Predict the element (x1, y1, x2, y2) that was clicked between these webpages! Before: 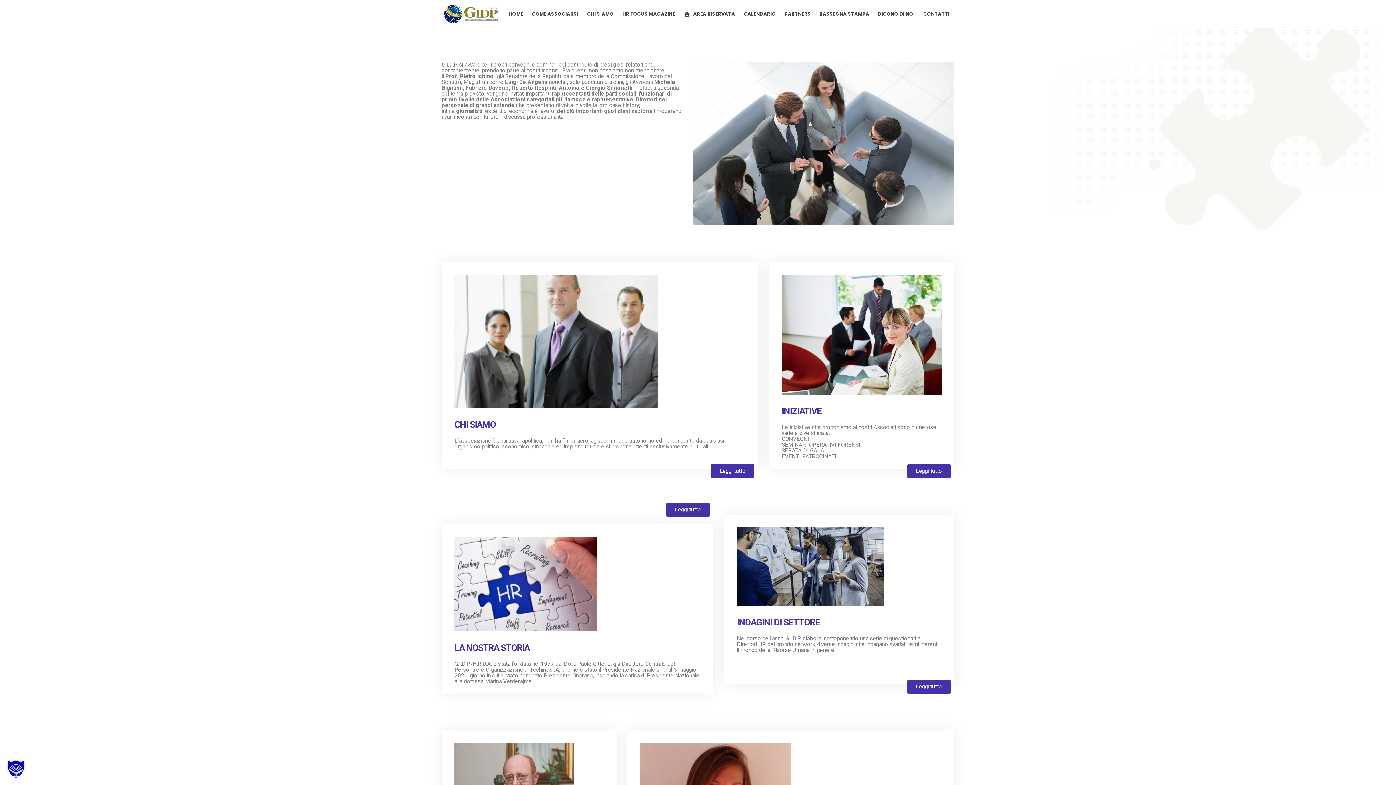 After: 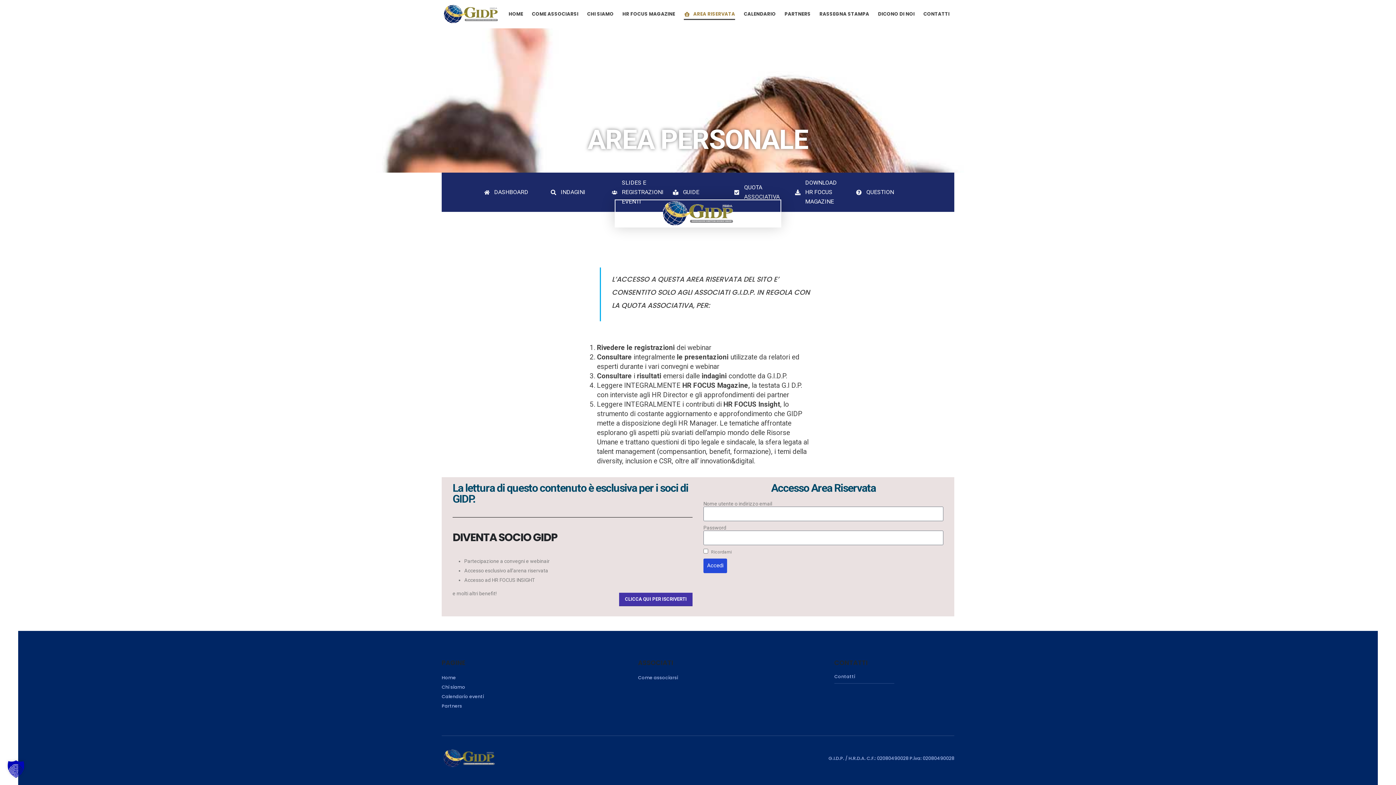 Action: label: AREA RISERVATA bbox: (680, 0, 740, 28)